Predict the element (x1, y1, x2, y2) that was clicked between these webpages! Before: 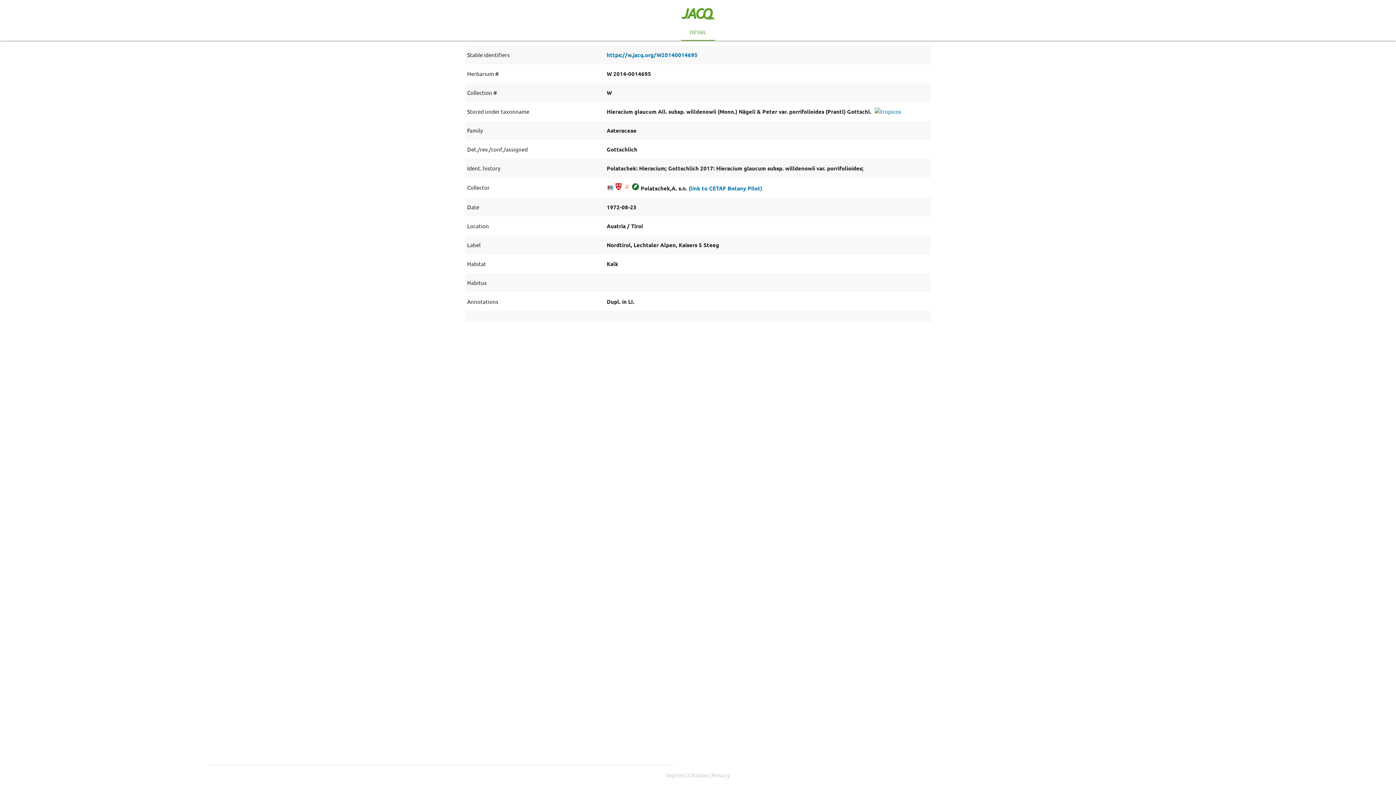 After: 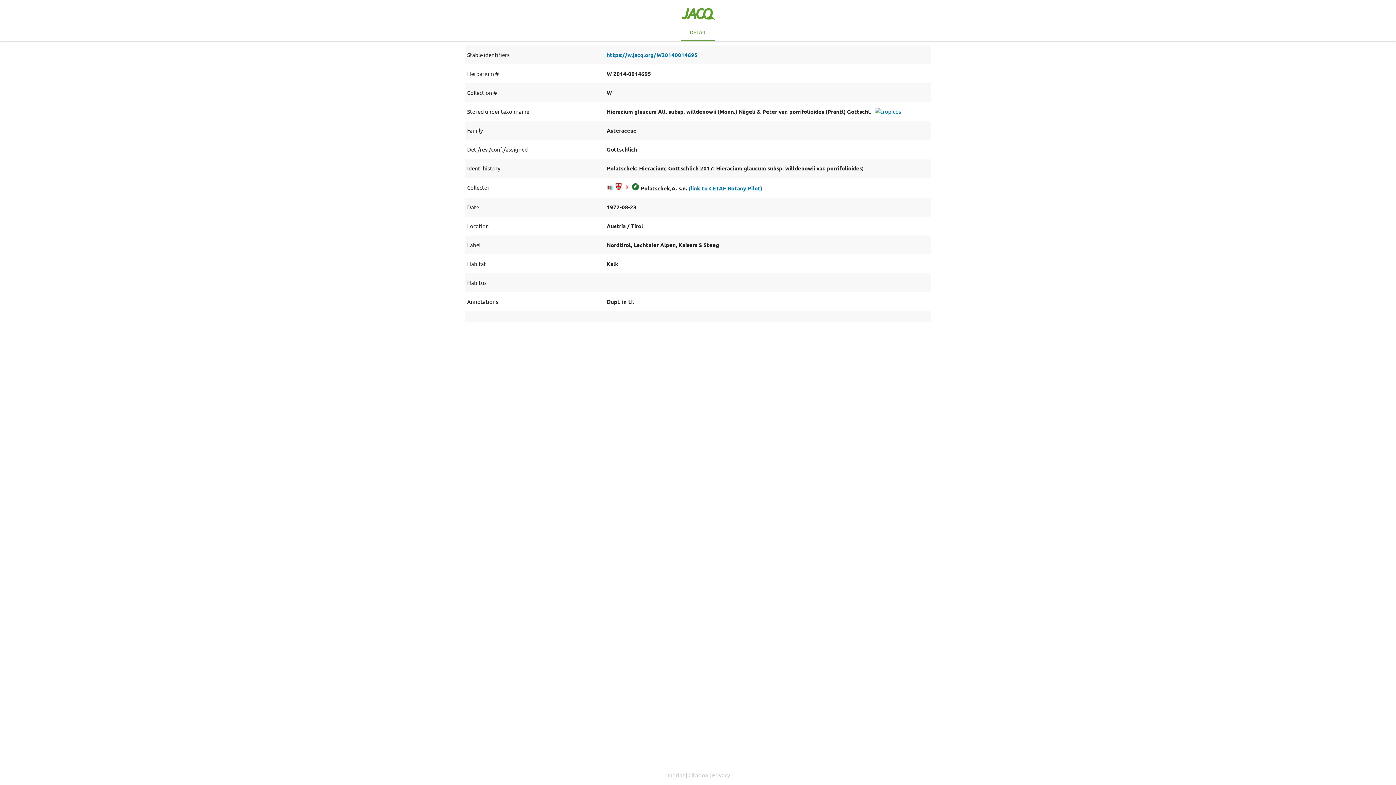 Action: bbox: (688, 184, 762, 192) label: (link to CETAF Botany Pilot)